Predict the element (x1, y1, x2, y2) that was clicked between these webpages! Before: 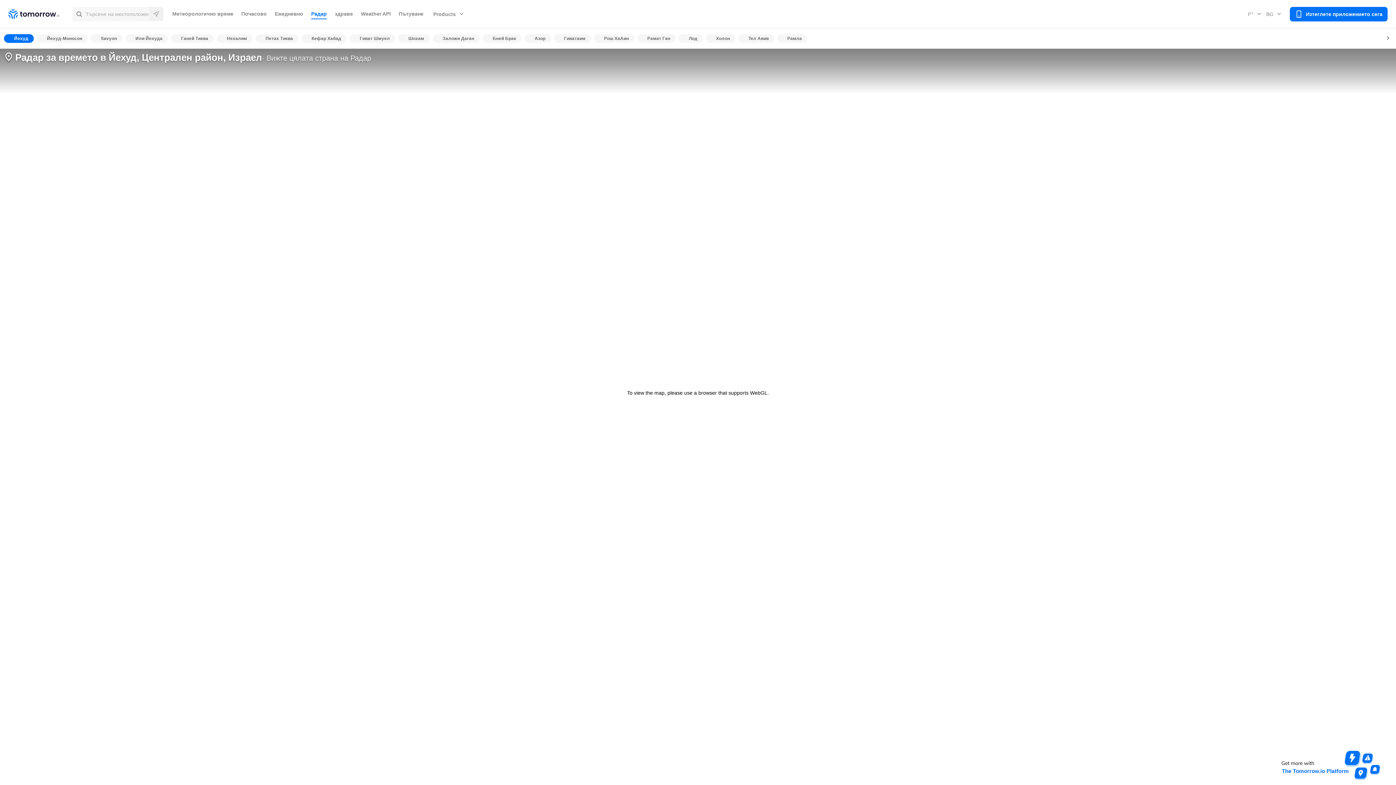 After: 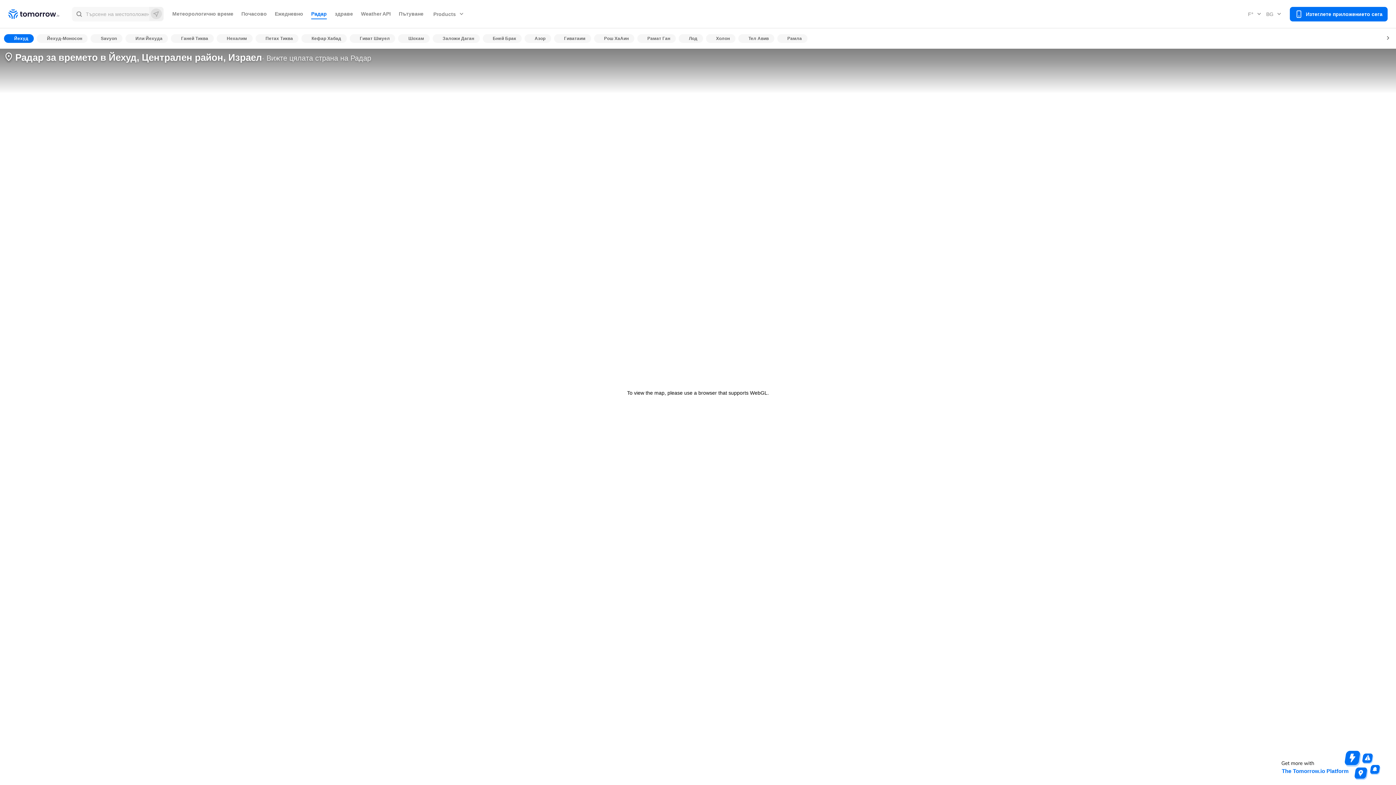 Action: label: Products bbox: (431, 8, 466, 19)